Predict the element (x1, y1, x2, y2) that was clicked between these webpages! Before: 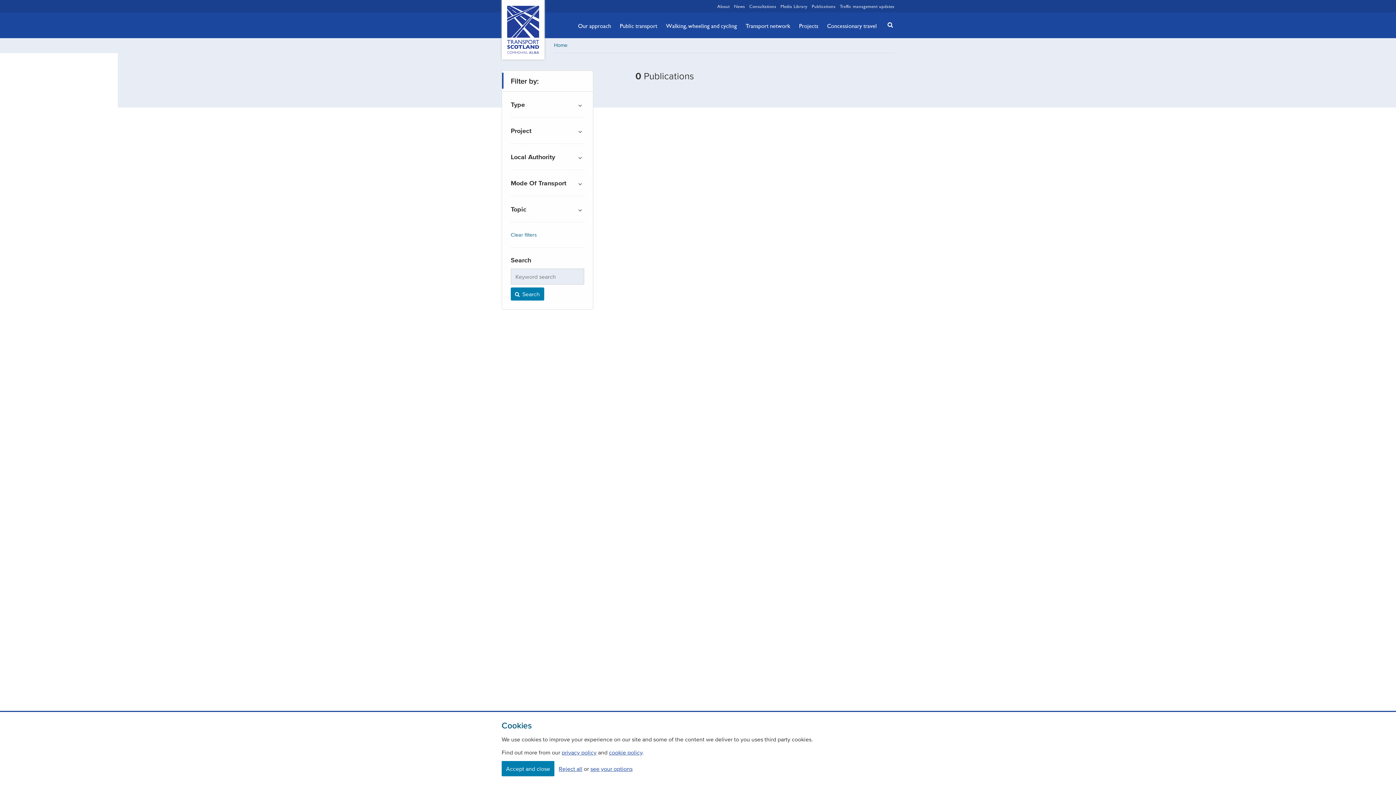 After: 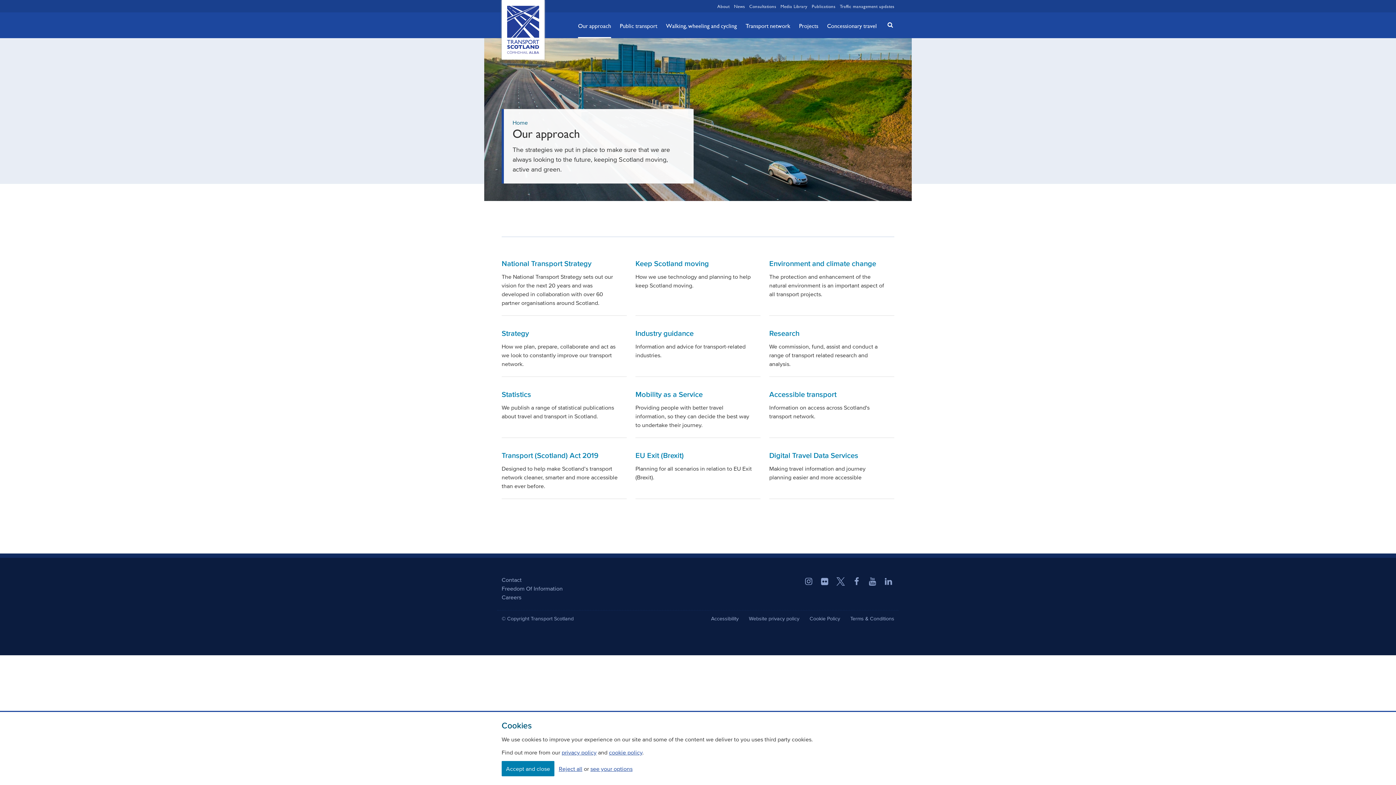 Action: bbox: (578, 13, 611, 38) label: Our approach